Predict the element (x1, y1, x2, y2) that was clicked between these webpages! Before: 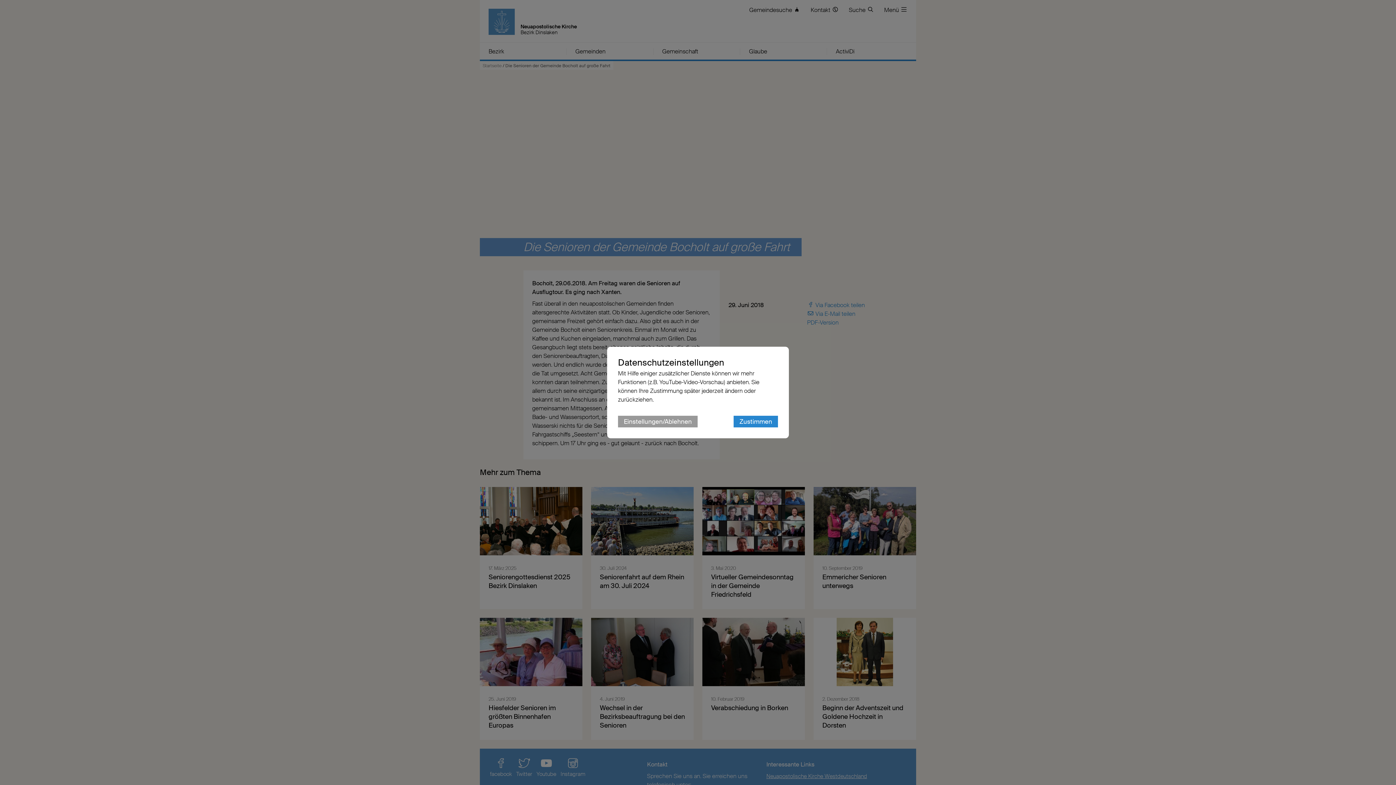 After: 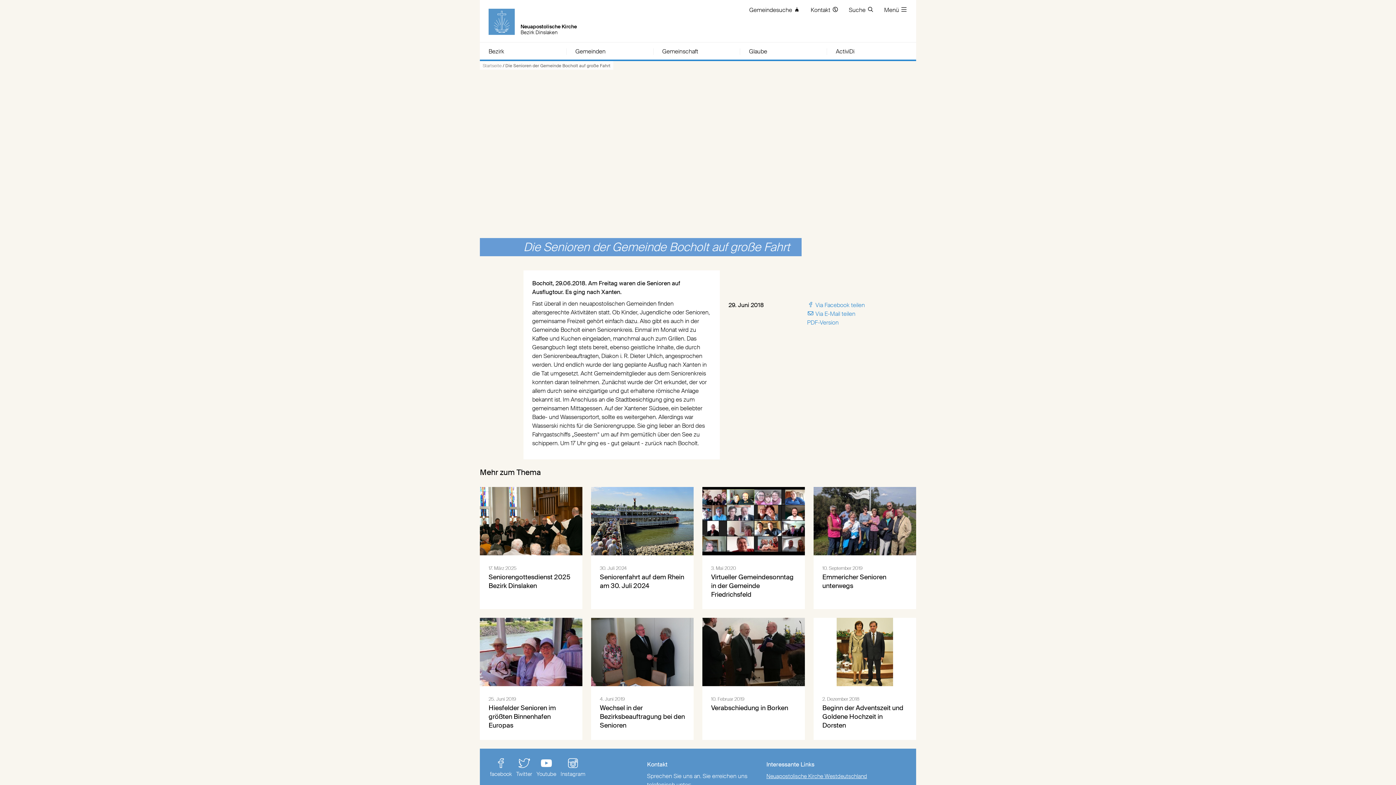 Action: bbox: (733, 416, 778, 427) label: Zustimmen